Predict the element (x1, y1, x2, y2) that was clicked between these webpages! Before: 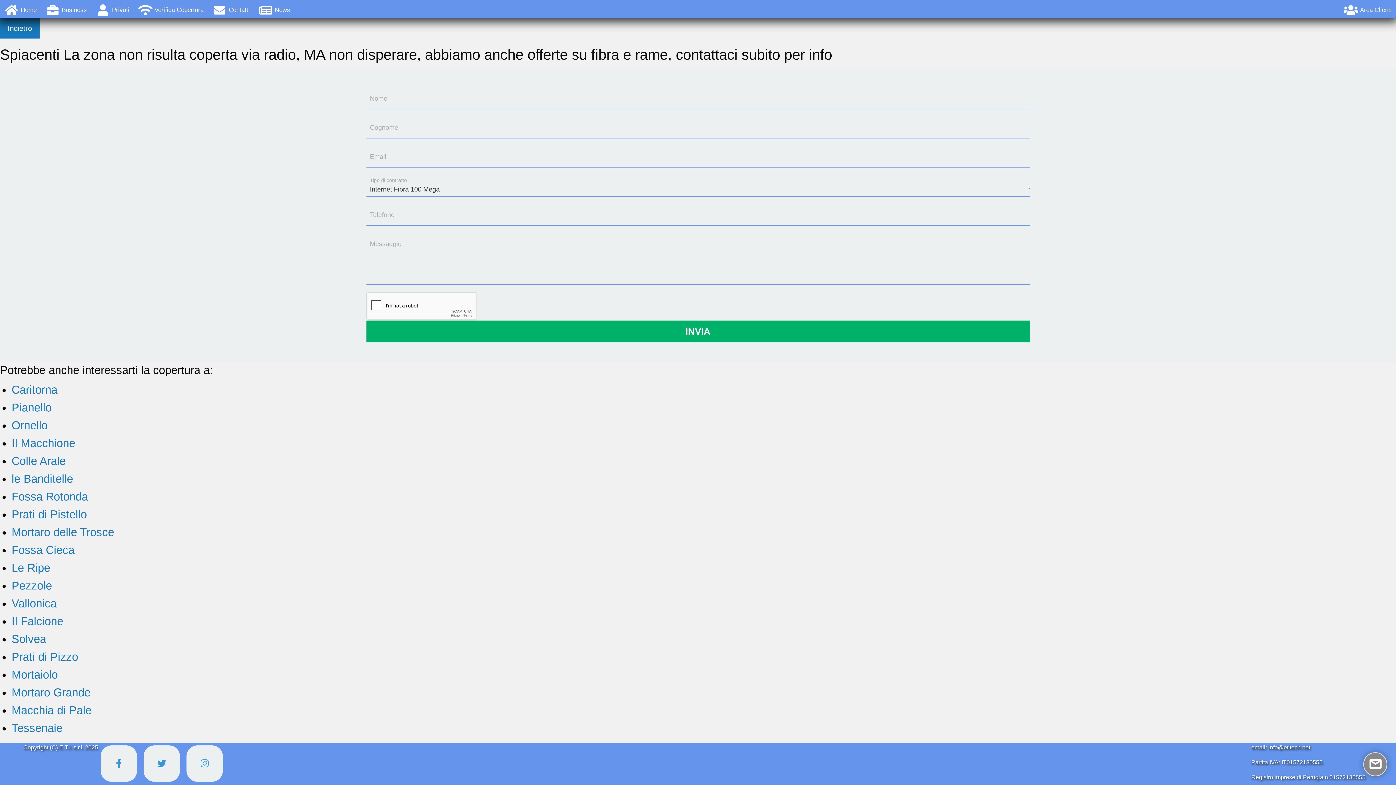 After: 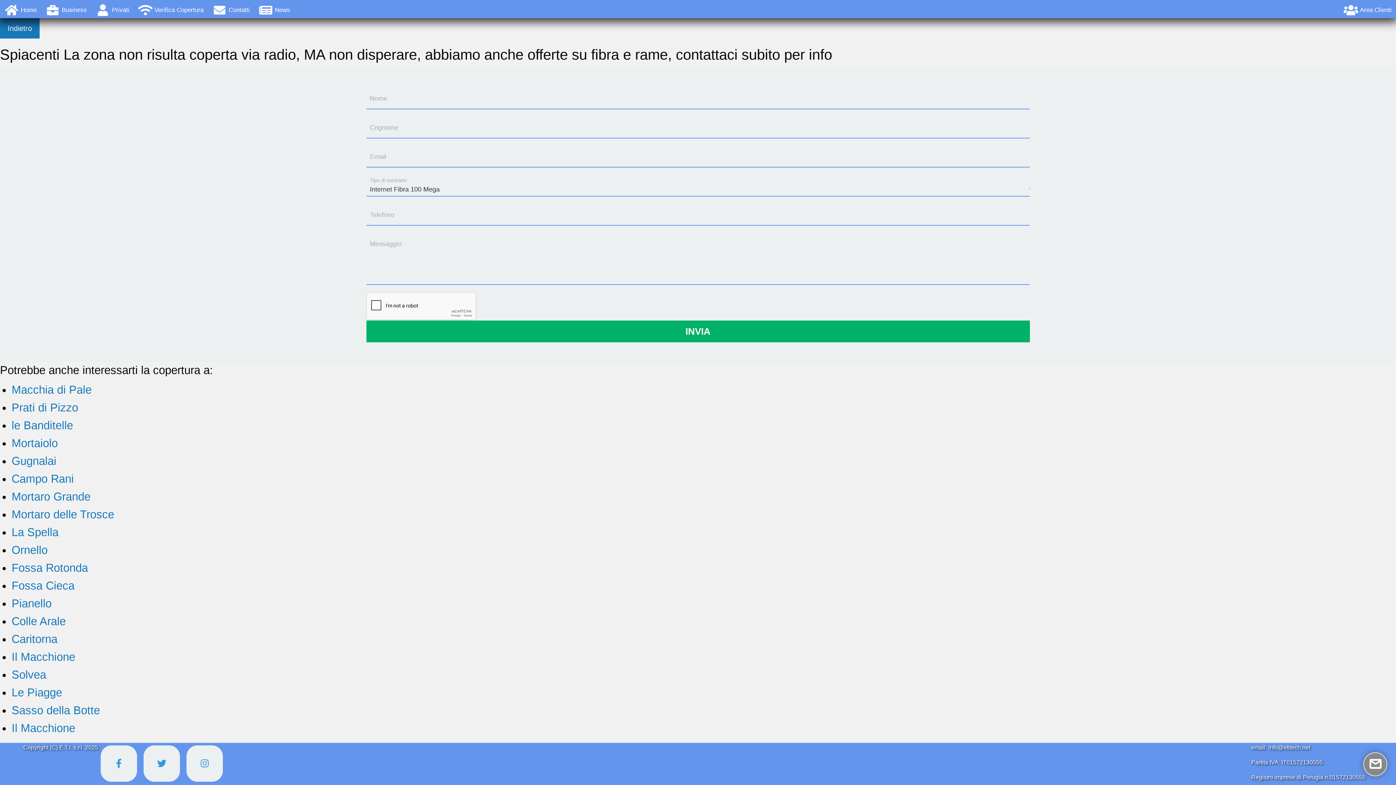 Action: bbox: (11, 579, 52, 592) label: Pezzole